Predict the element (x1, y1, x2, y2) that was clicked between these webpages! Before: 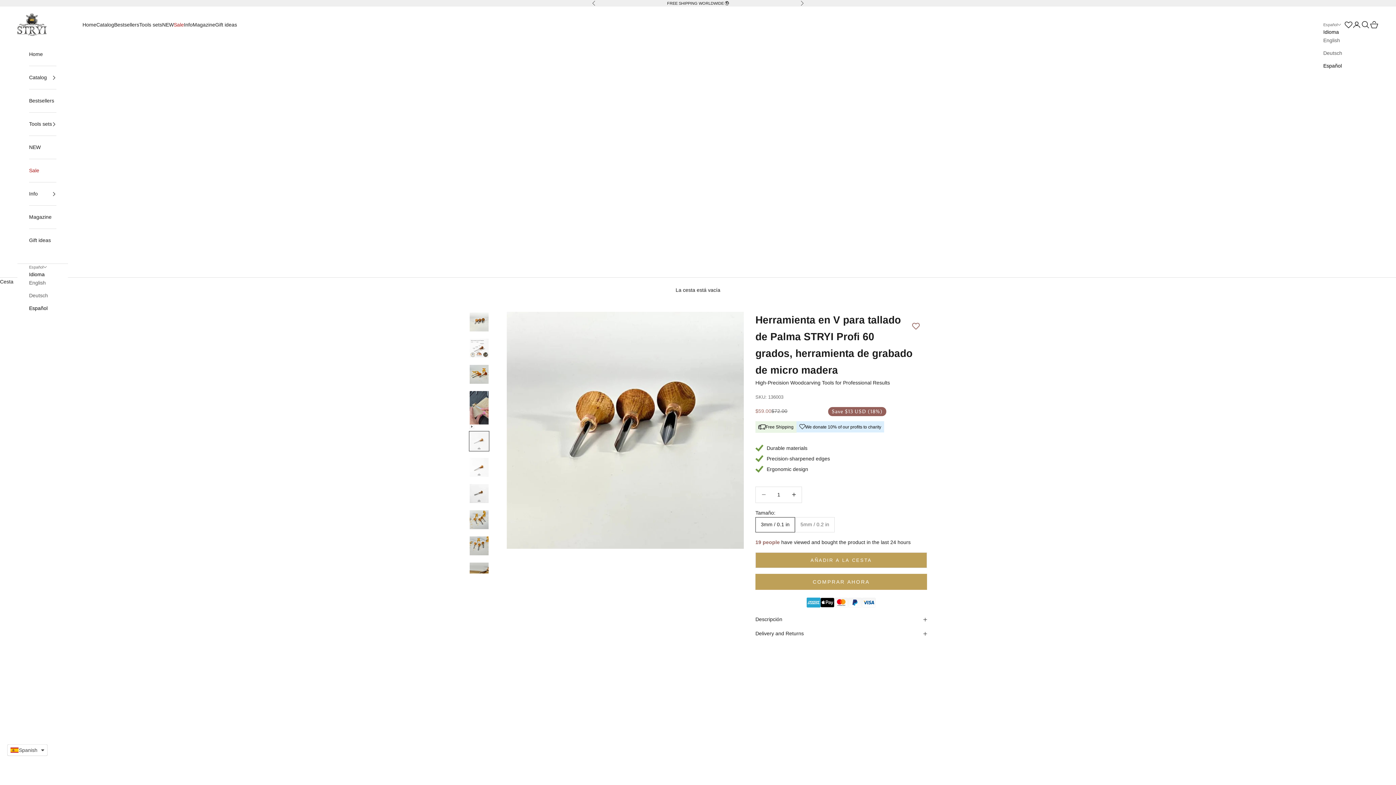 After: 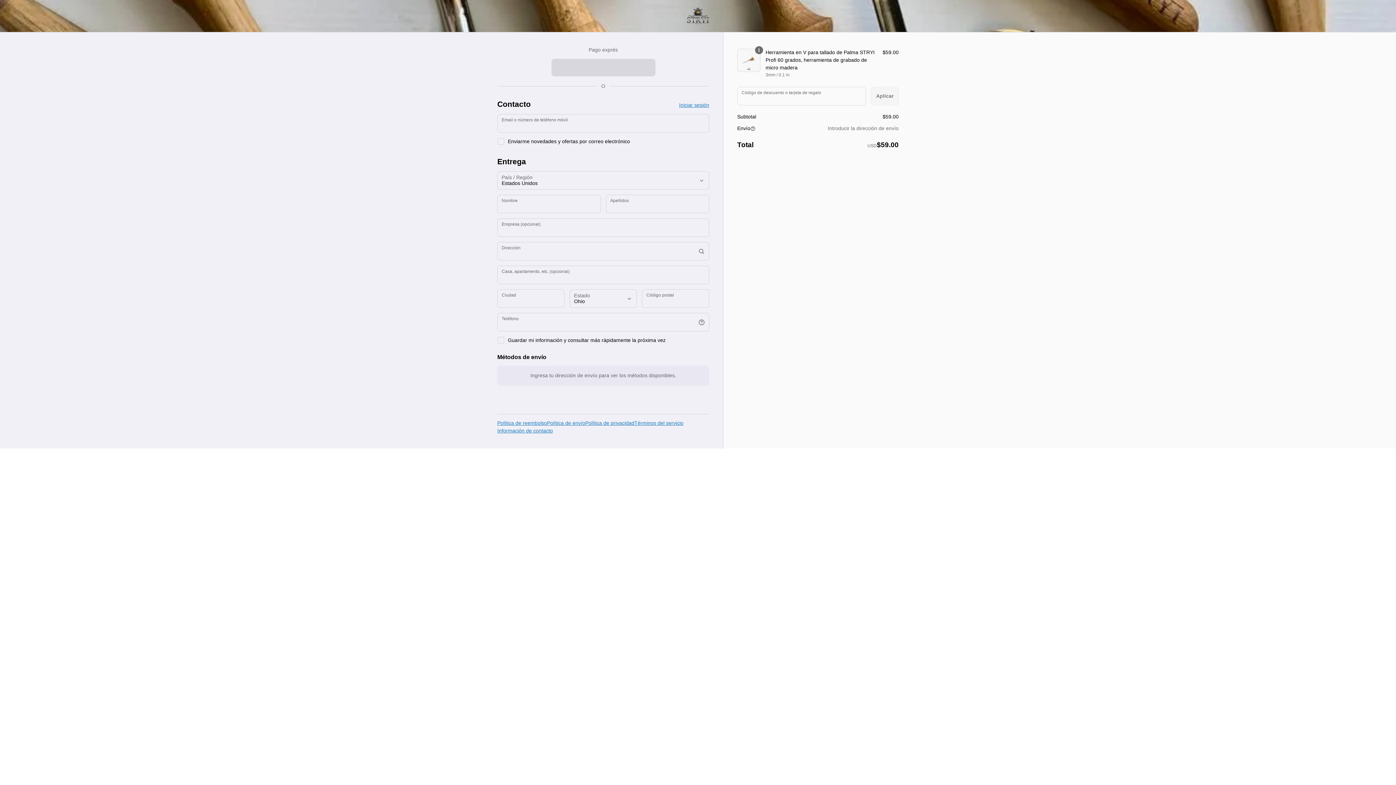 Action: label: COMPRAR AHORA bbox: (755, 574, 927, 590)